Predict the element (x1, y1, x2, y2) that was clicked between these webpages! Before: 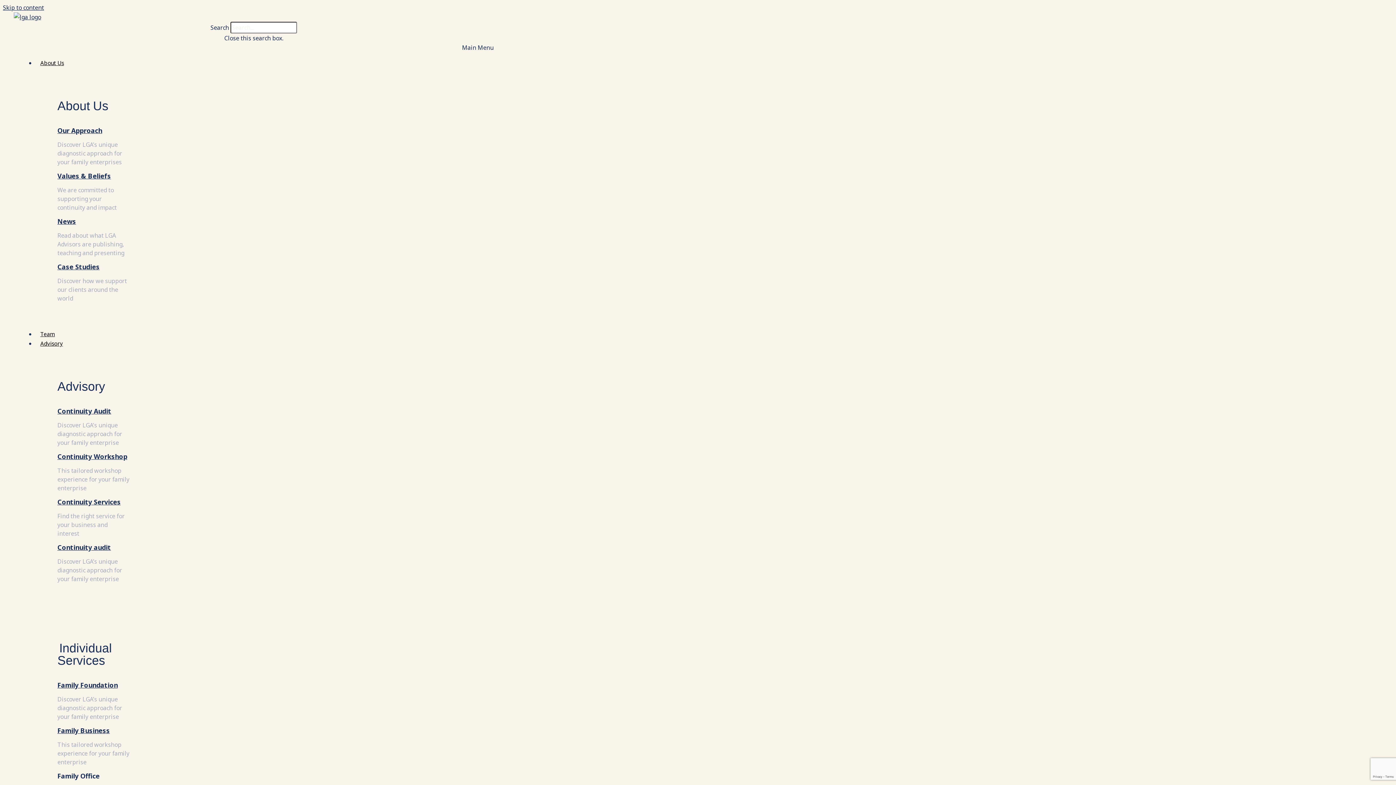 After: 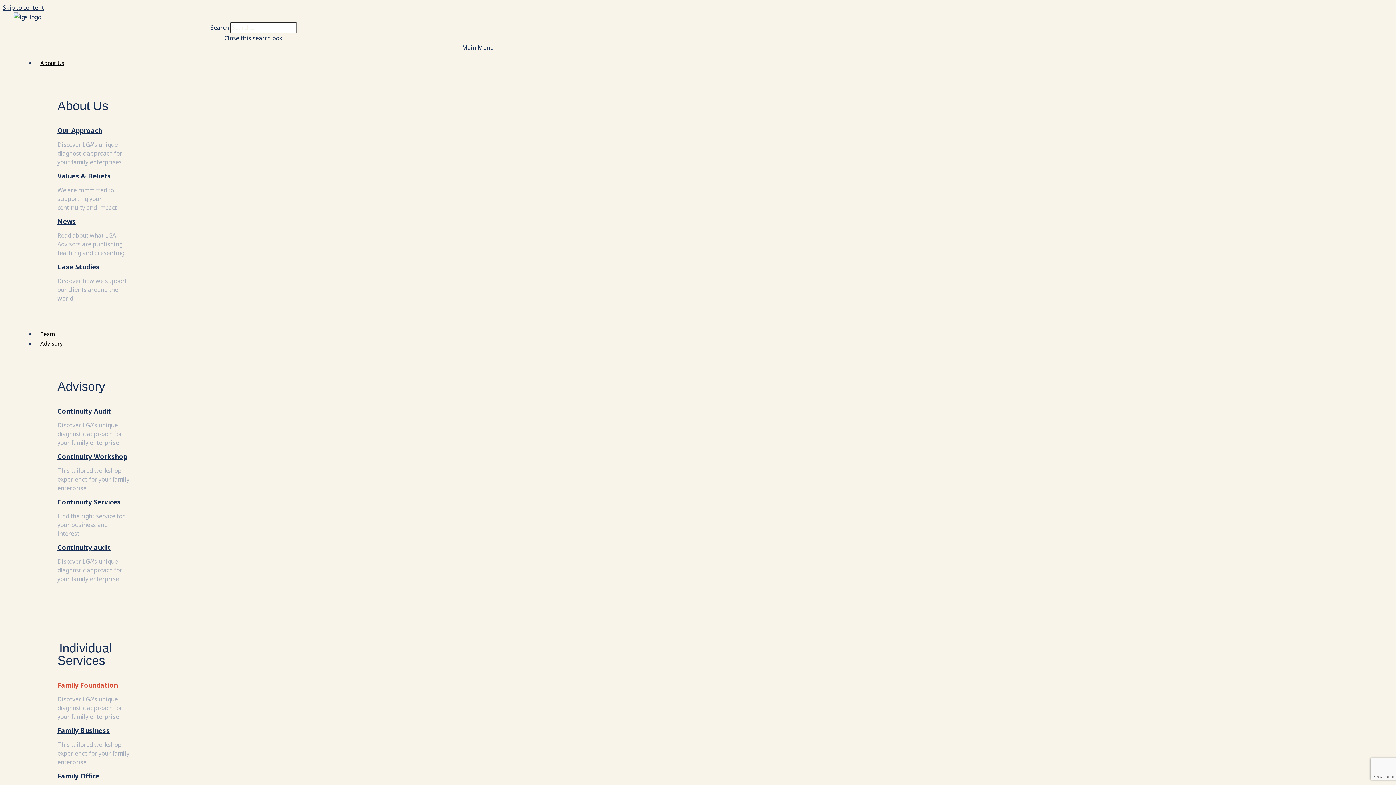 Action: label: Family Foundation bbox: (57, 681, 117, 689)